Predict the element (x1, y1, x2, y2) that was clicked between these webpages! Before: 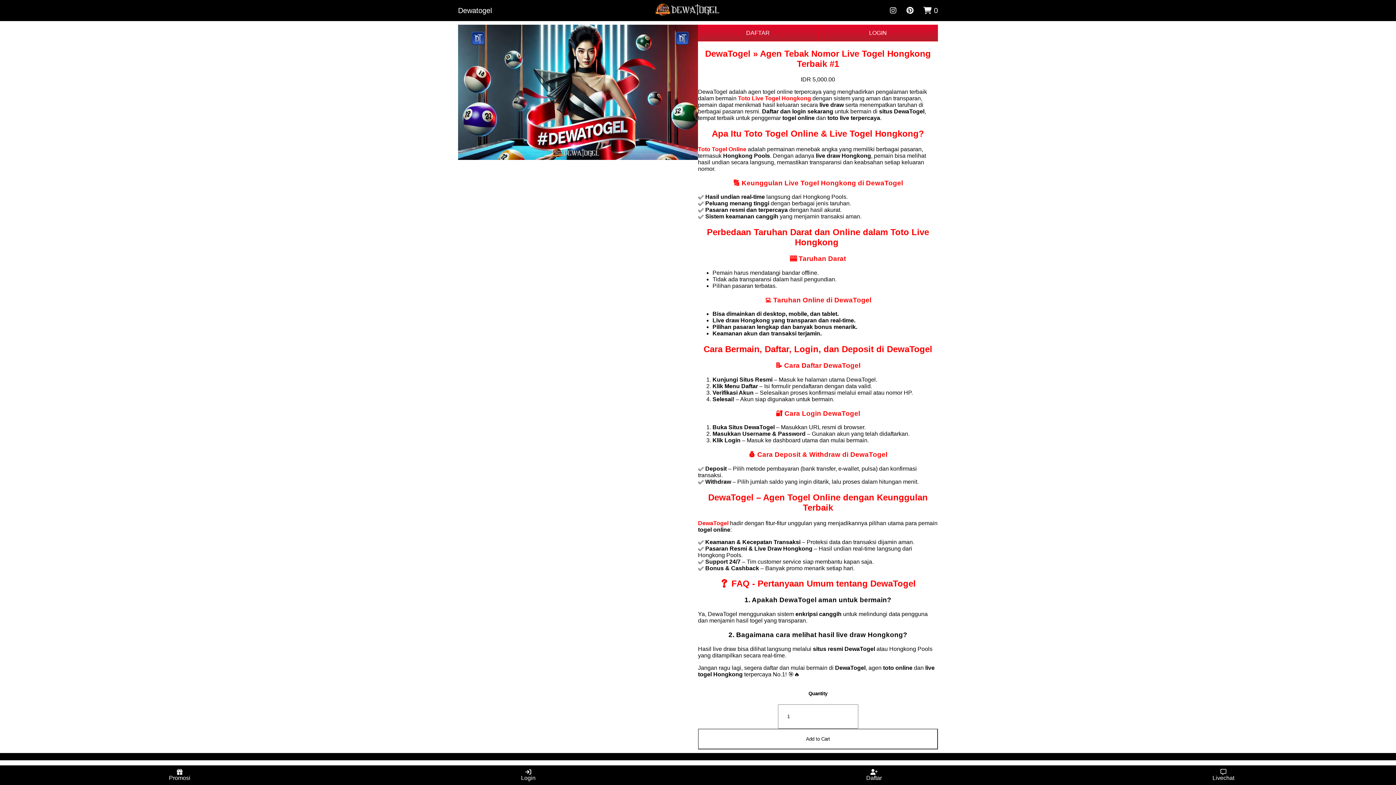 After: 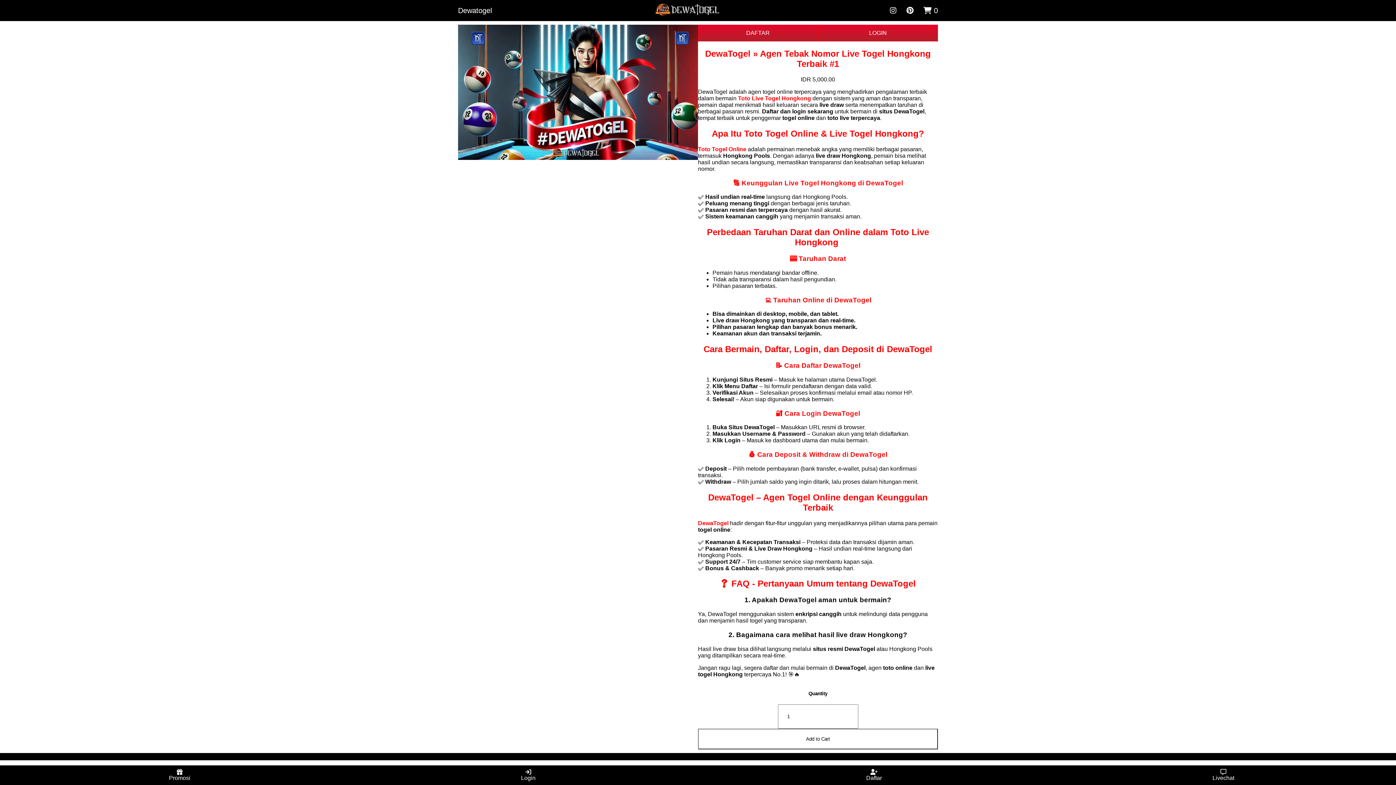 Action: bbox: (698, 520, 728, 526) label: DewaTogel